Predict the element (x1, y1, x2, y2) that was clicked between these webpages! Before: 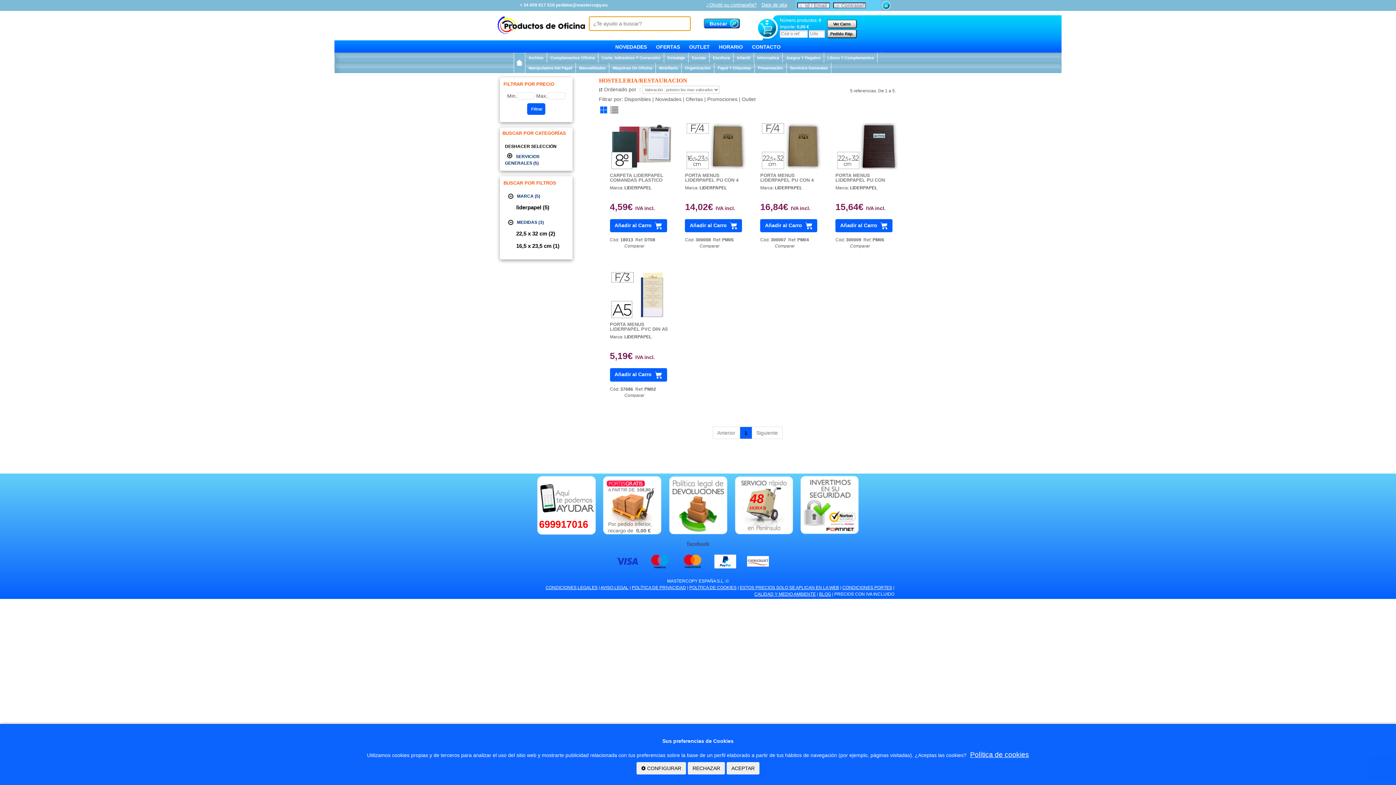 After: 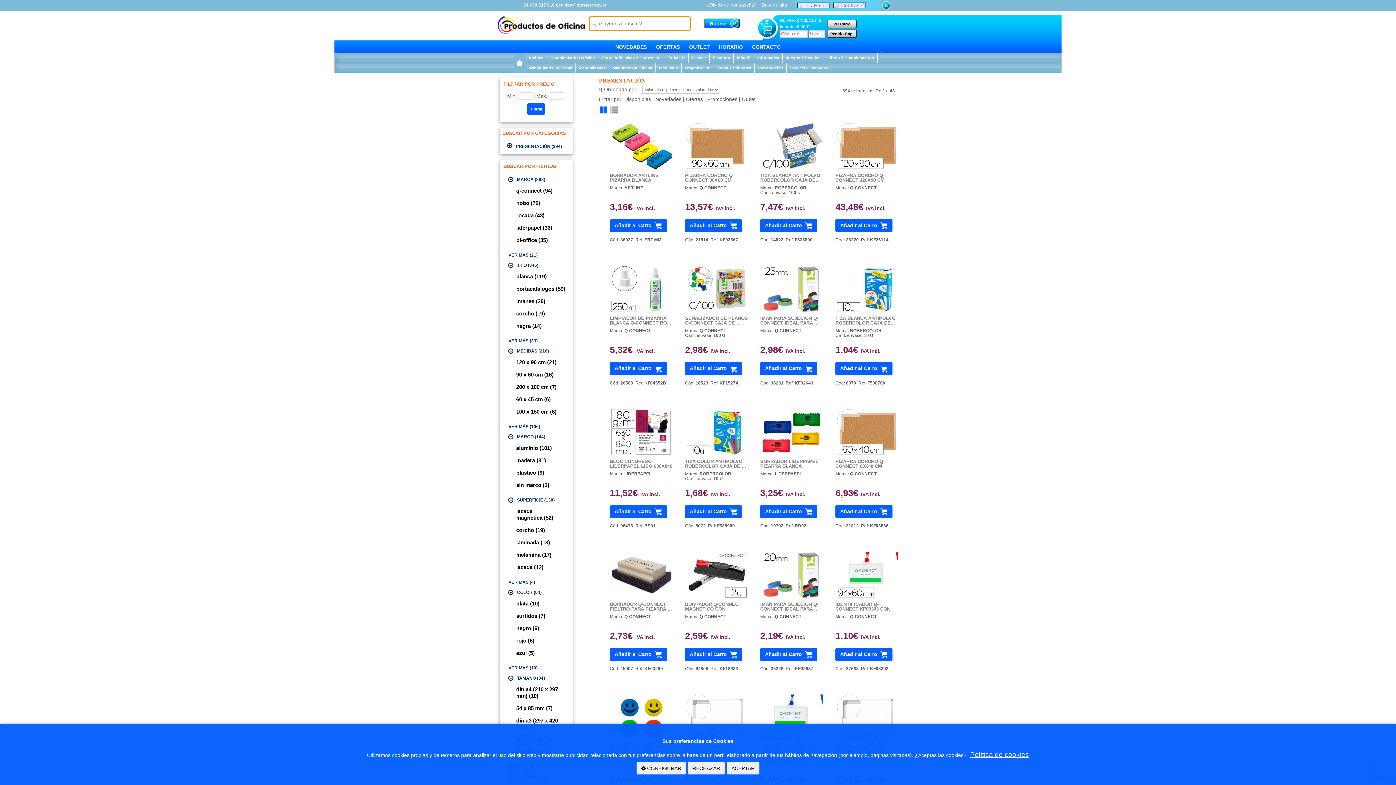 Action: bbox: (754, 62, 786, 73) label: Presentación